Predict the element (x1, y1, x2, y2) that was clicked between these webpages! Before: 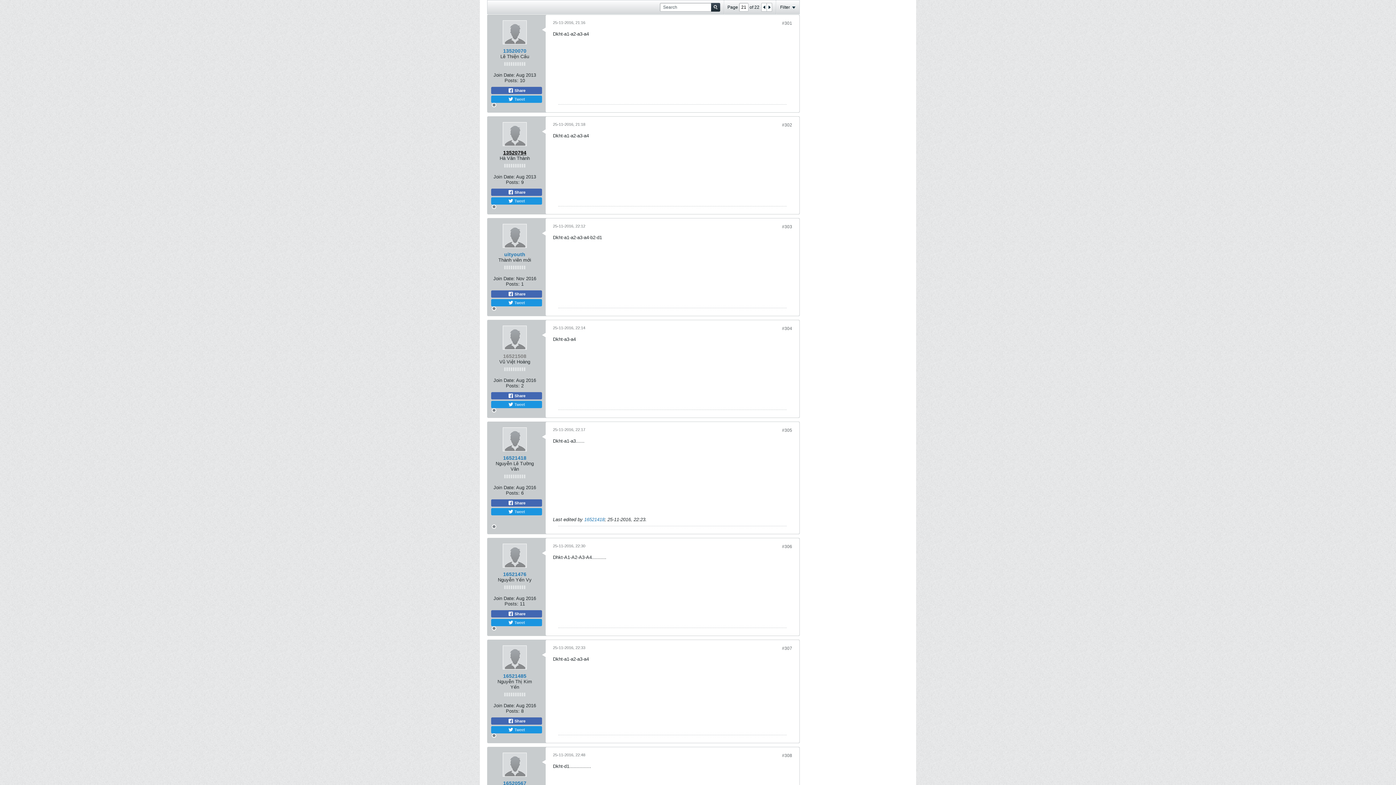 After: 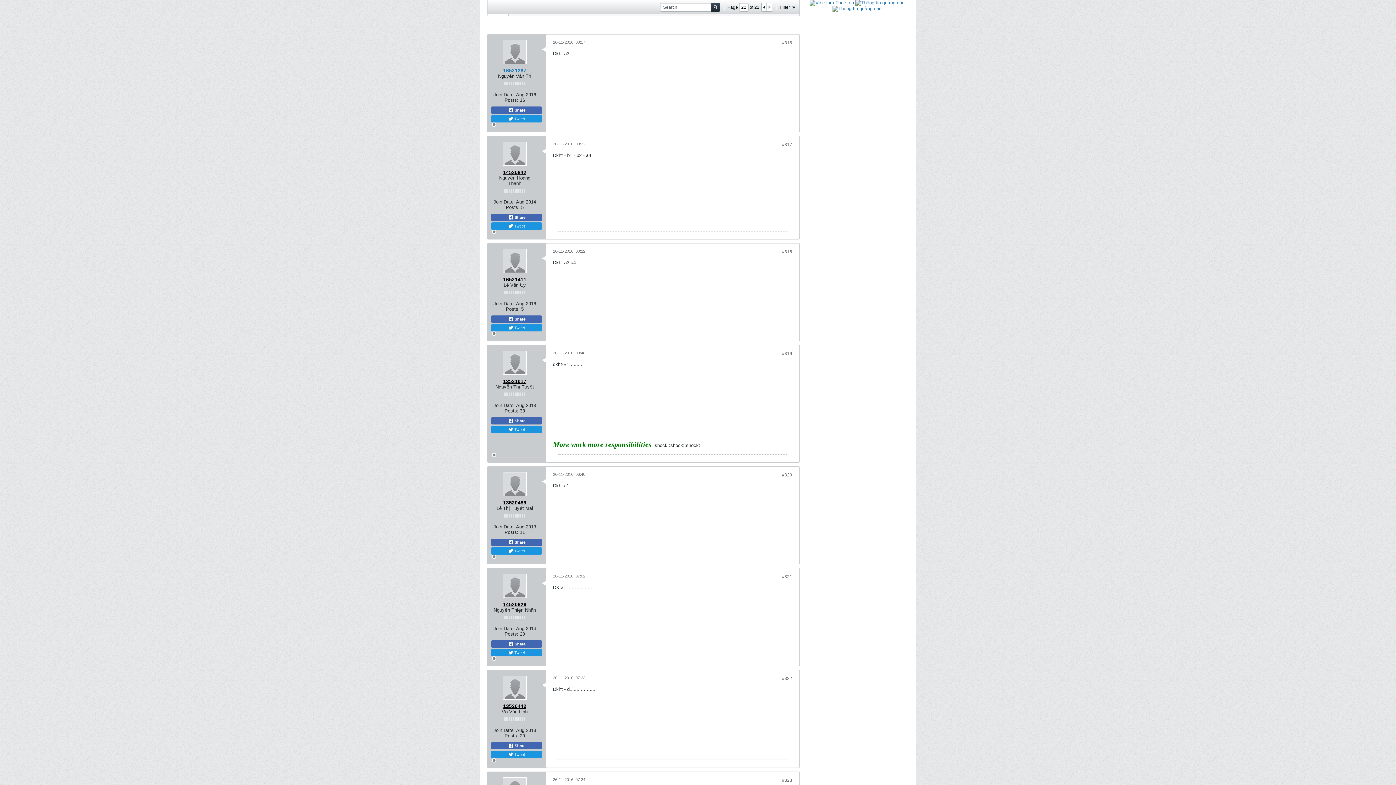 Action: bbox: (766, 3, 772, 11)